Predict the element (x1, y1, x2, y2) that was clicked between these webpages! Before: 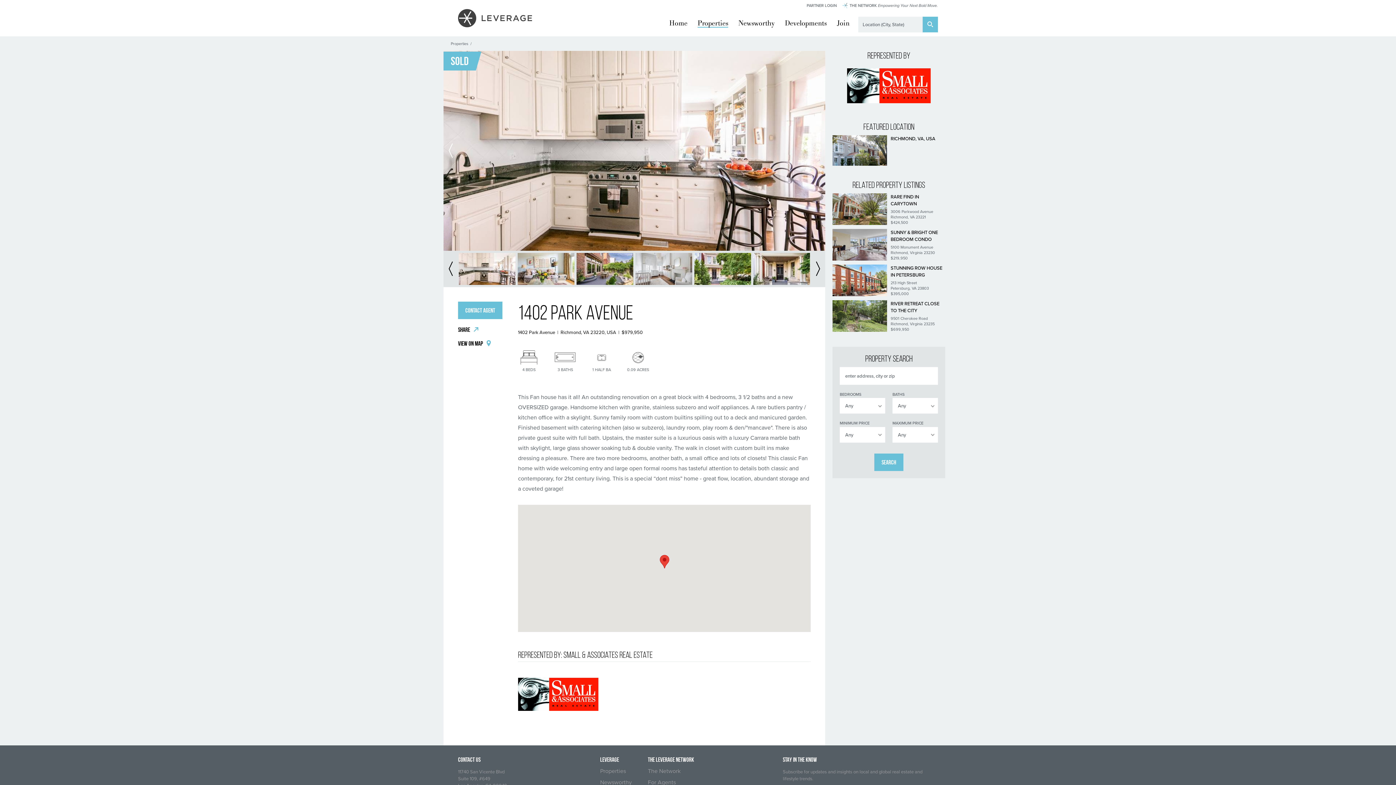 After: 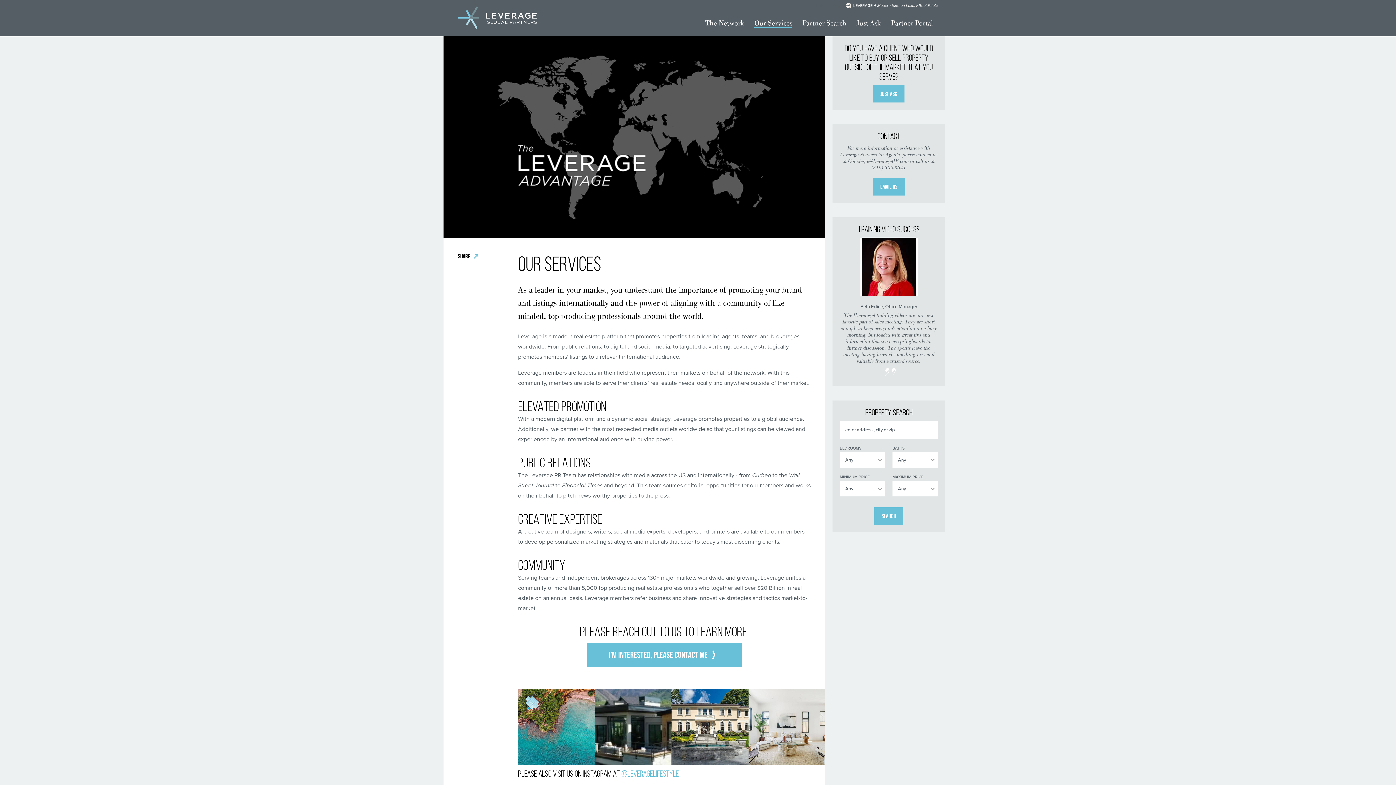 Action: bbox: (648, 778, 676, 786) label: For Agents